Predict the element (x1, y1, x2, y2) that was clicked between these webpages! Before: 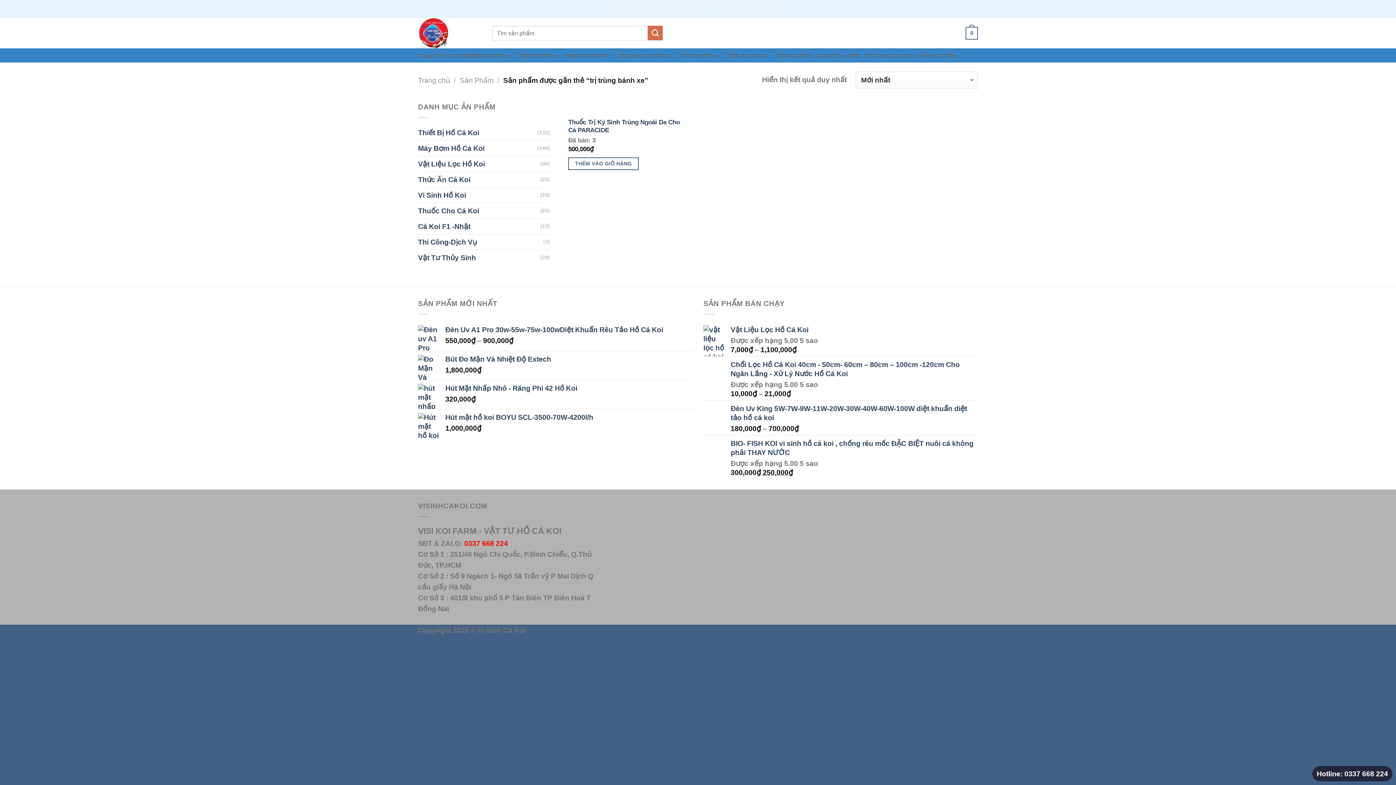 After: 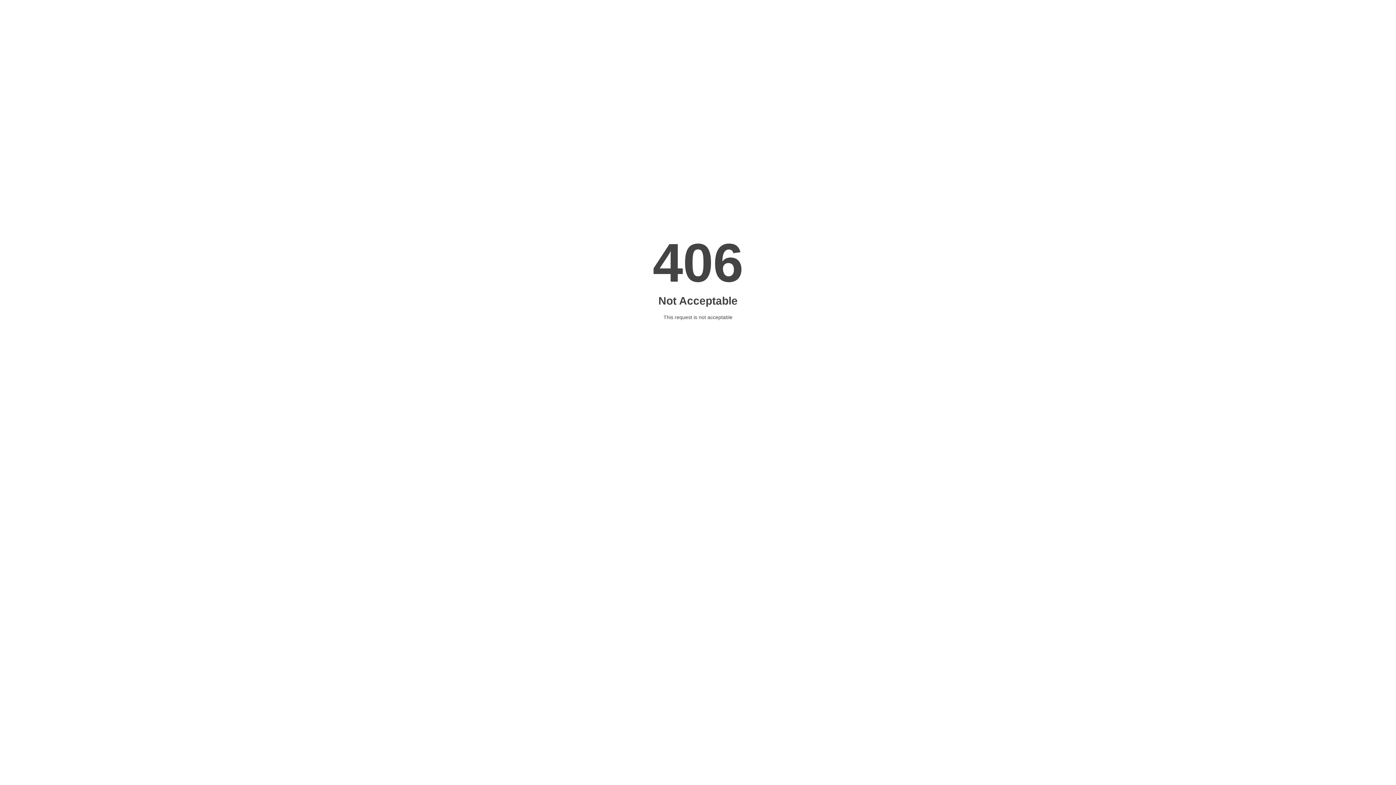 Action: bbox: (648, 25, 662, 40) label: Submit